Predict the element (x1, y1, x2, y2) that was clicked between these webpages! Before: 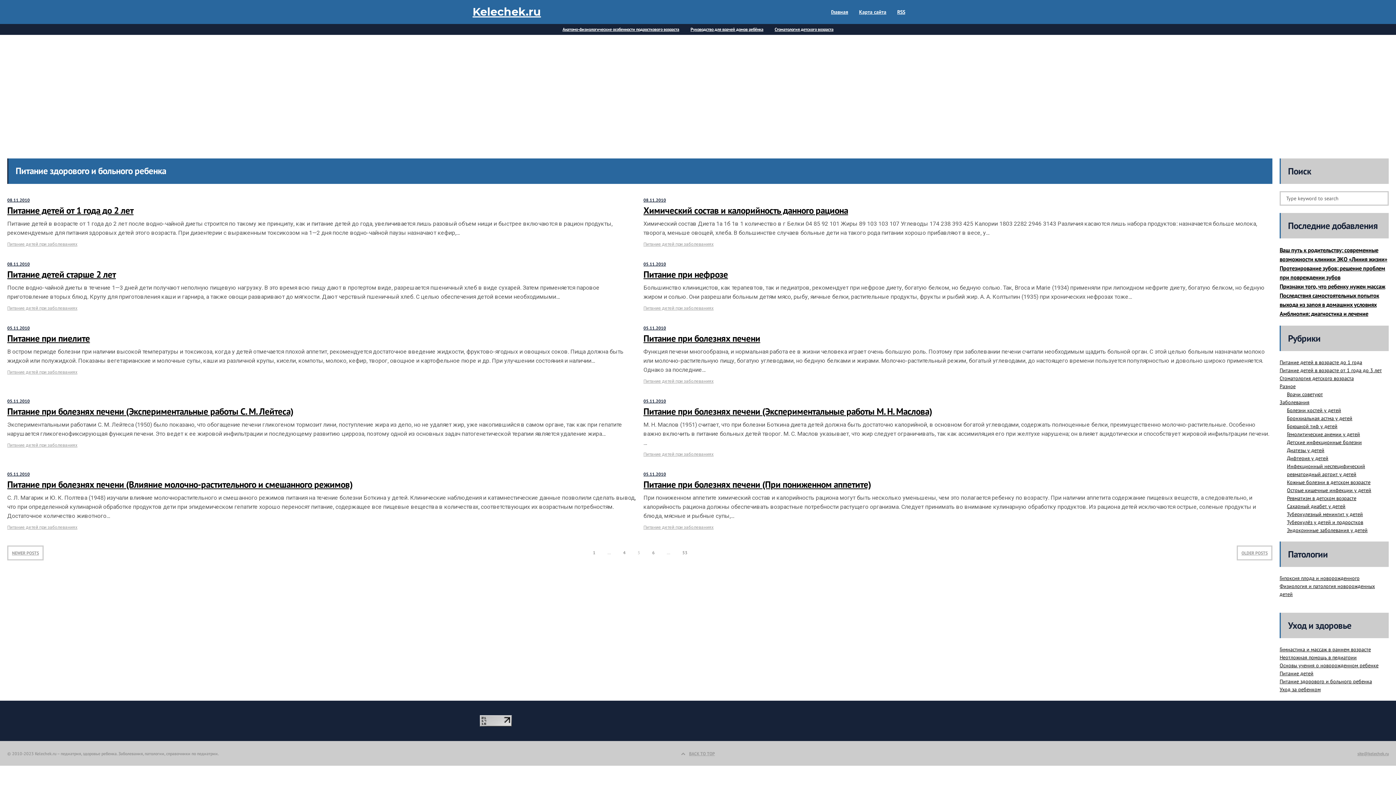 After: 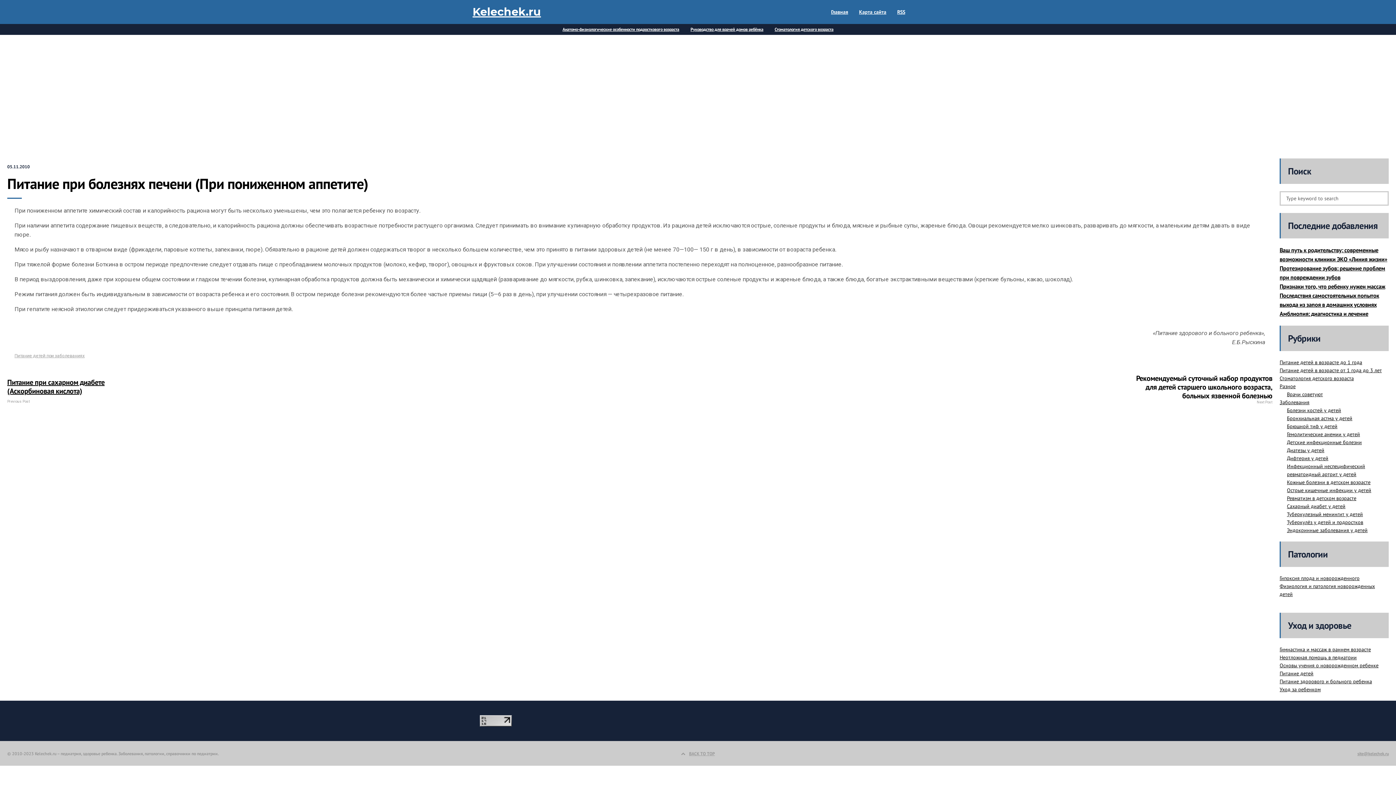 Action: bbox: (643, 478, 871, 490) label: Питание при болезнях печени (При пониженном аппетите)